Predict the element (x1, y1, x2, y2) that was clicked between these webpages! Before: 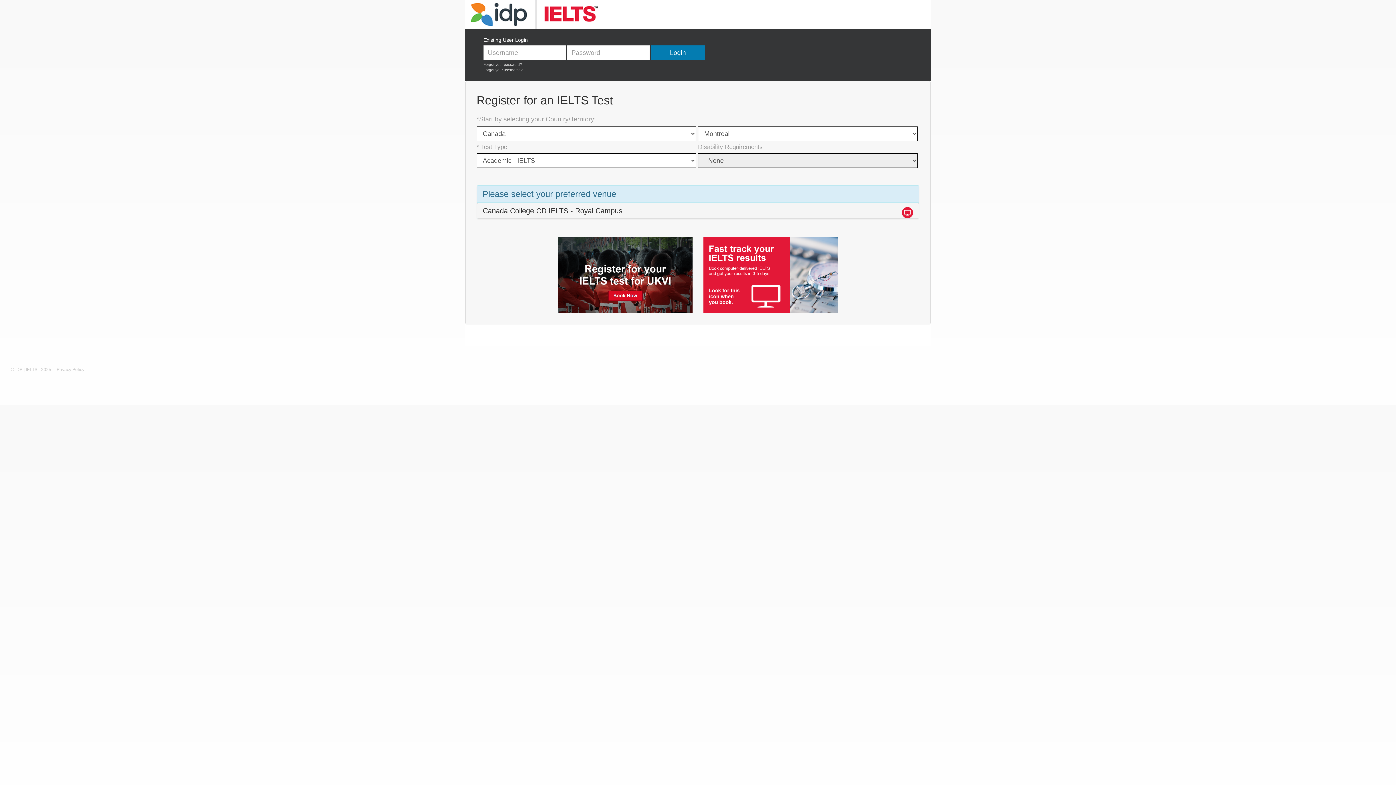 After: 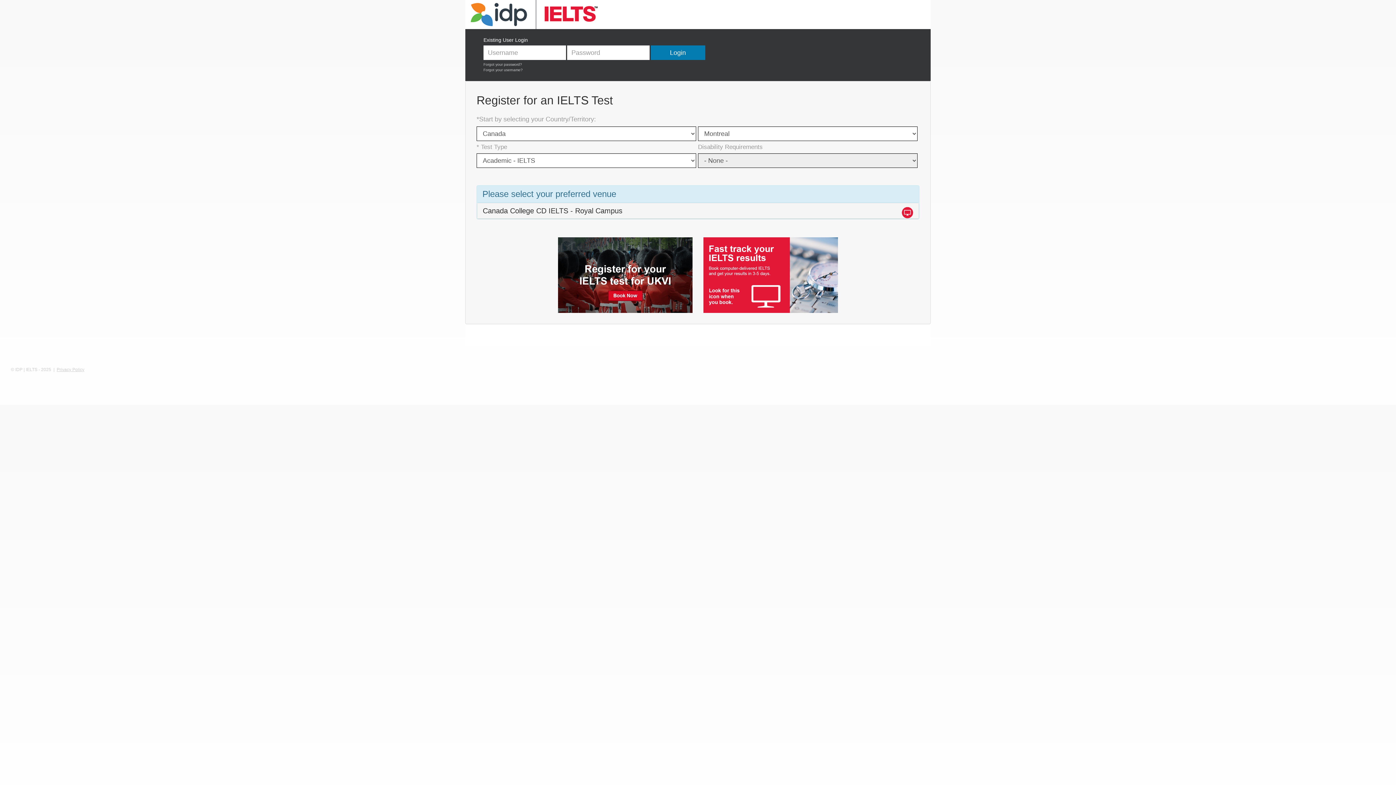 Action: bbox: (56, 367, 84, 372) label: Privacy Policy